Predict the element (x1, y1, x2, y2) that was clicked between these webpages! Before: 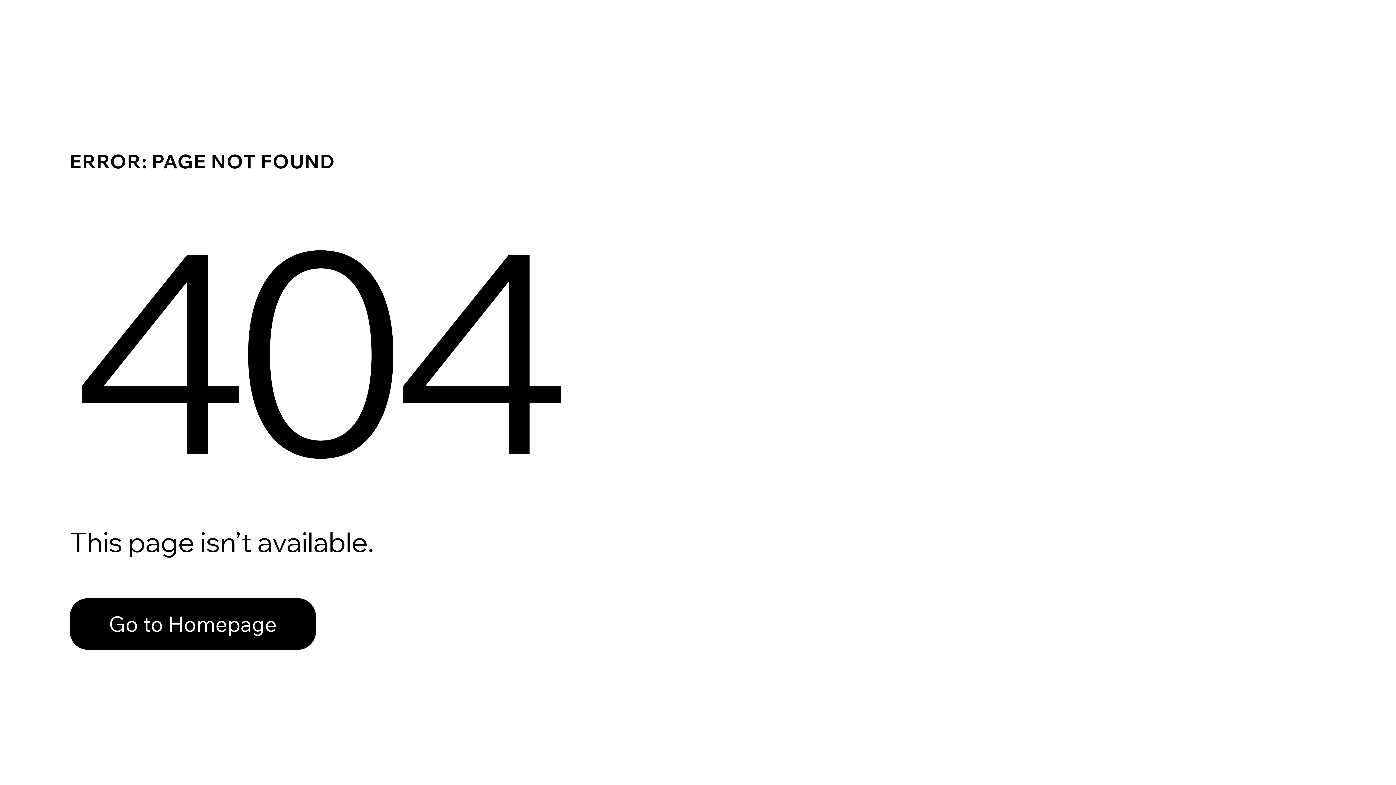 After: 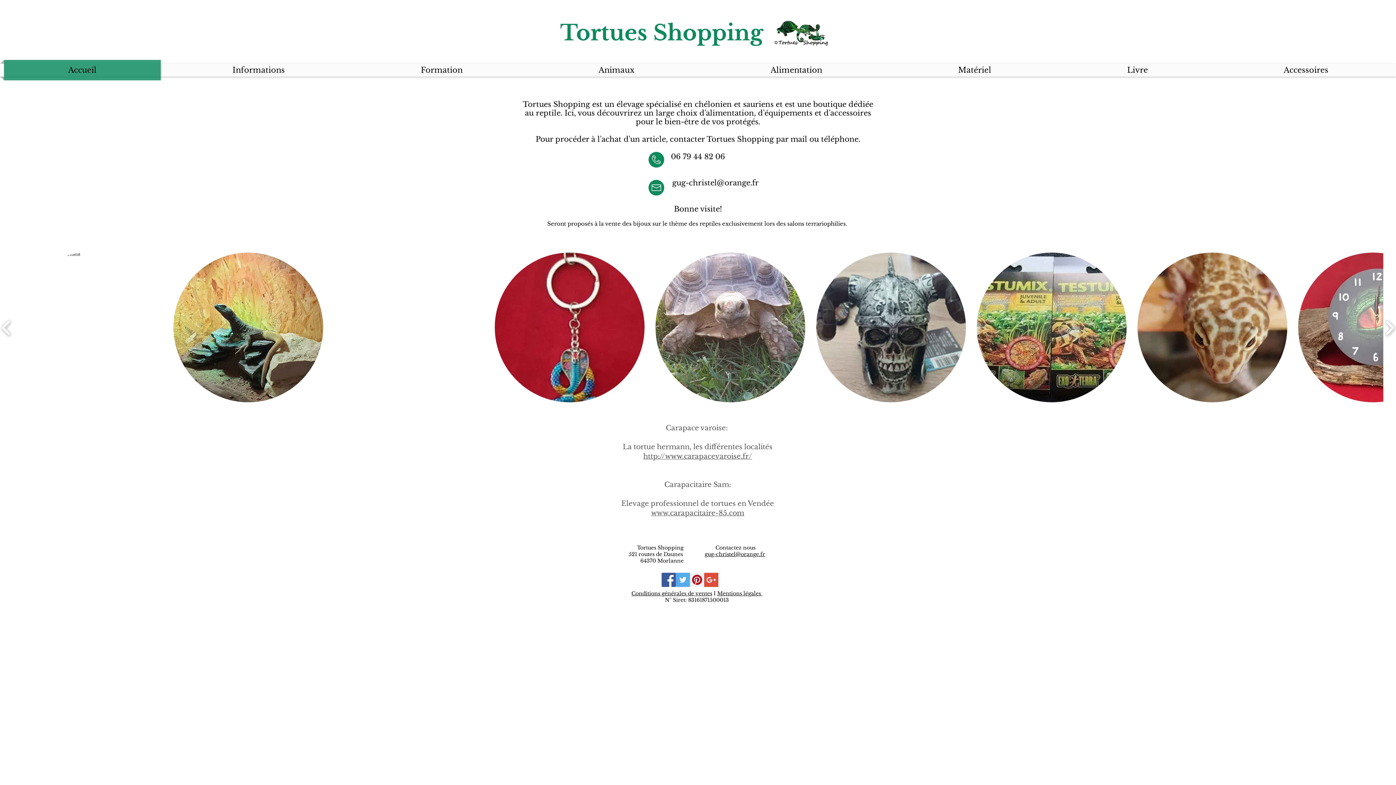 Action: label: Go to Homepage bbox: (69, 598, 316, 650)